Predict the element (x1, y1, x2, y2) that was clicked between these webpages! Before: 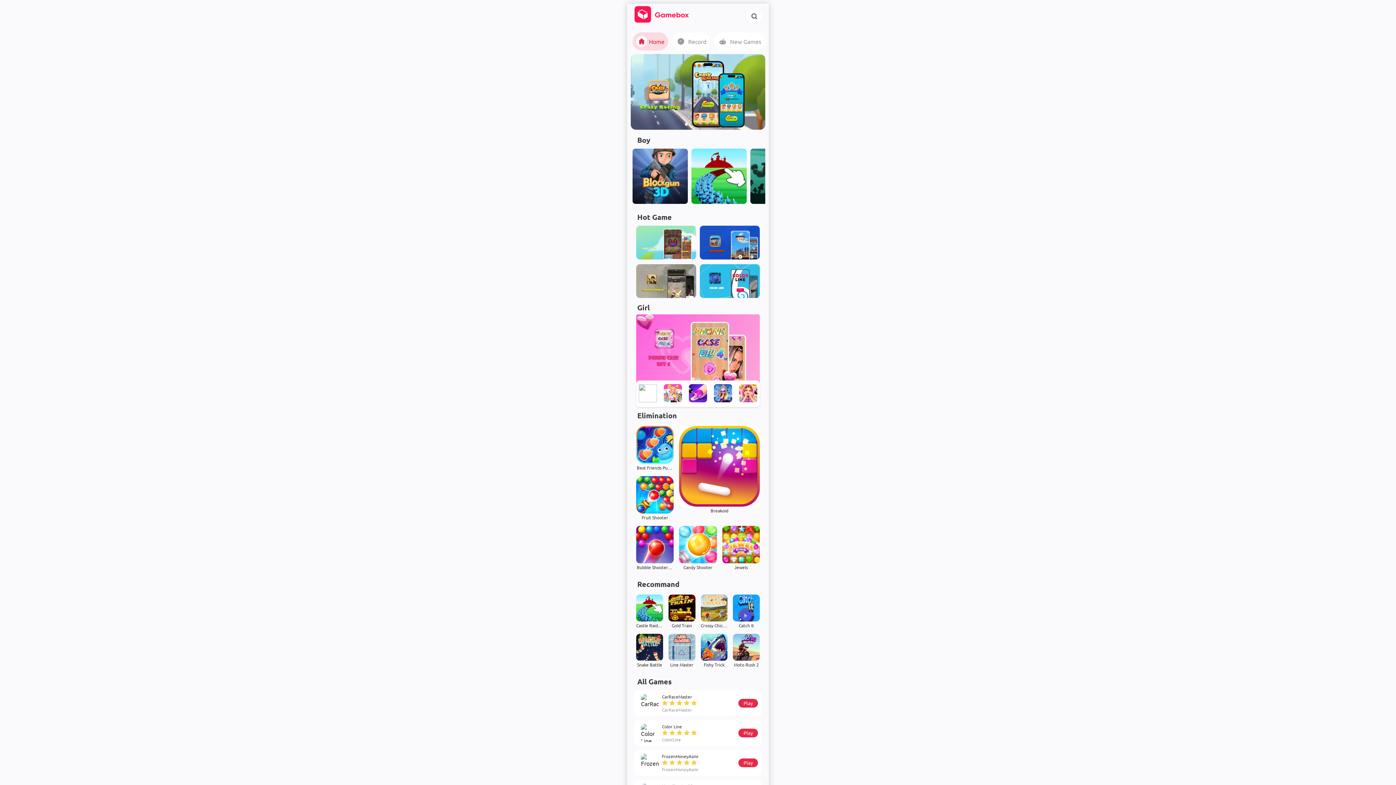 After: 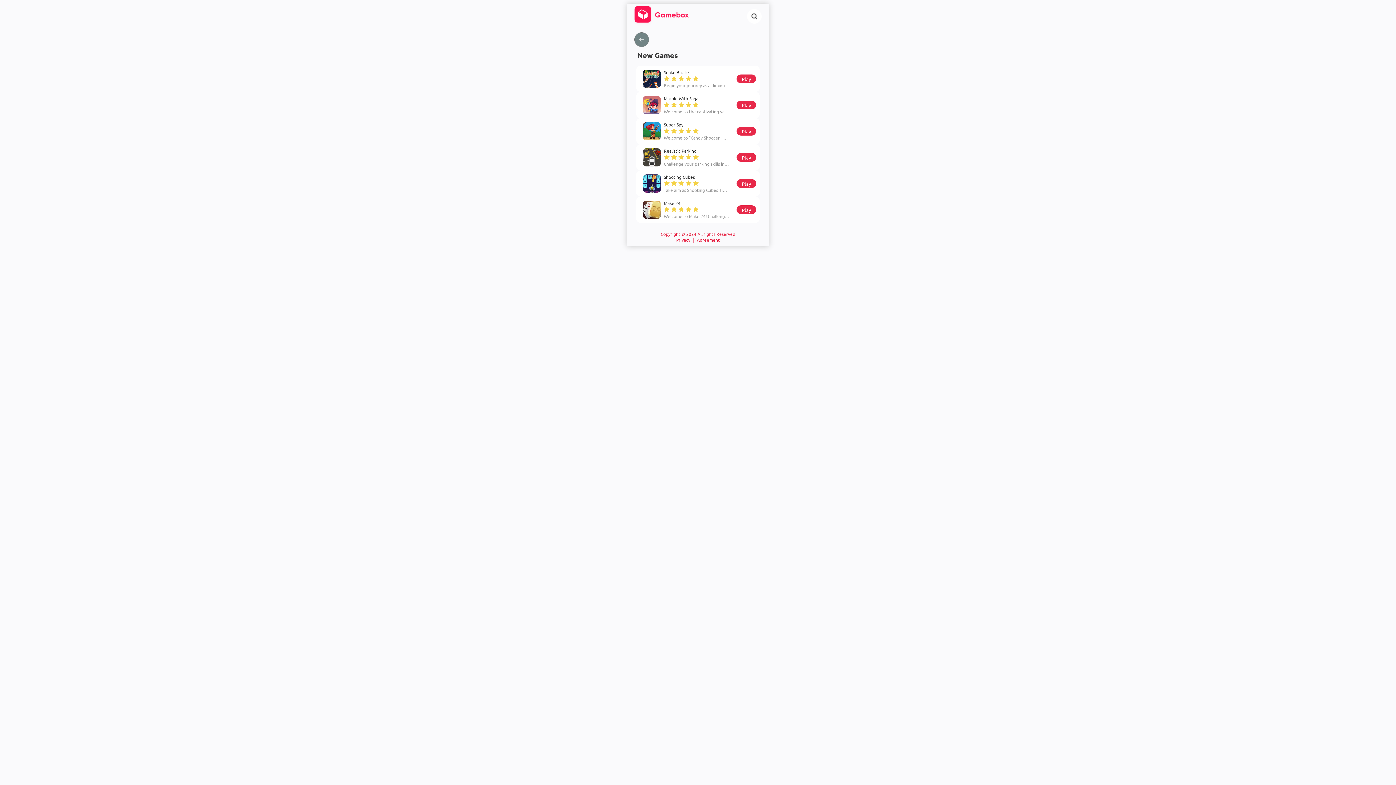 Action: label: New Games bbox: (713, 32, 765, 50)